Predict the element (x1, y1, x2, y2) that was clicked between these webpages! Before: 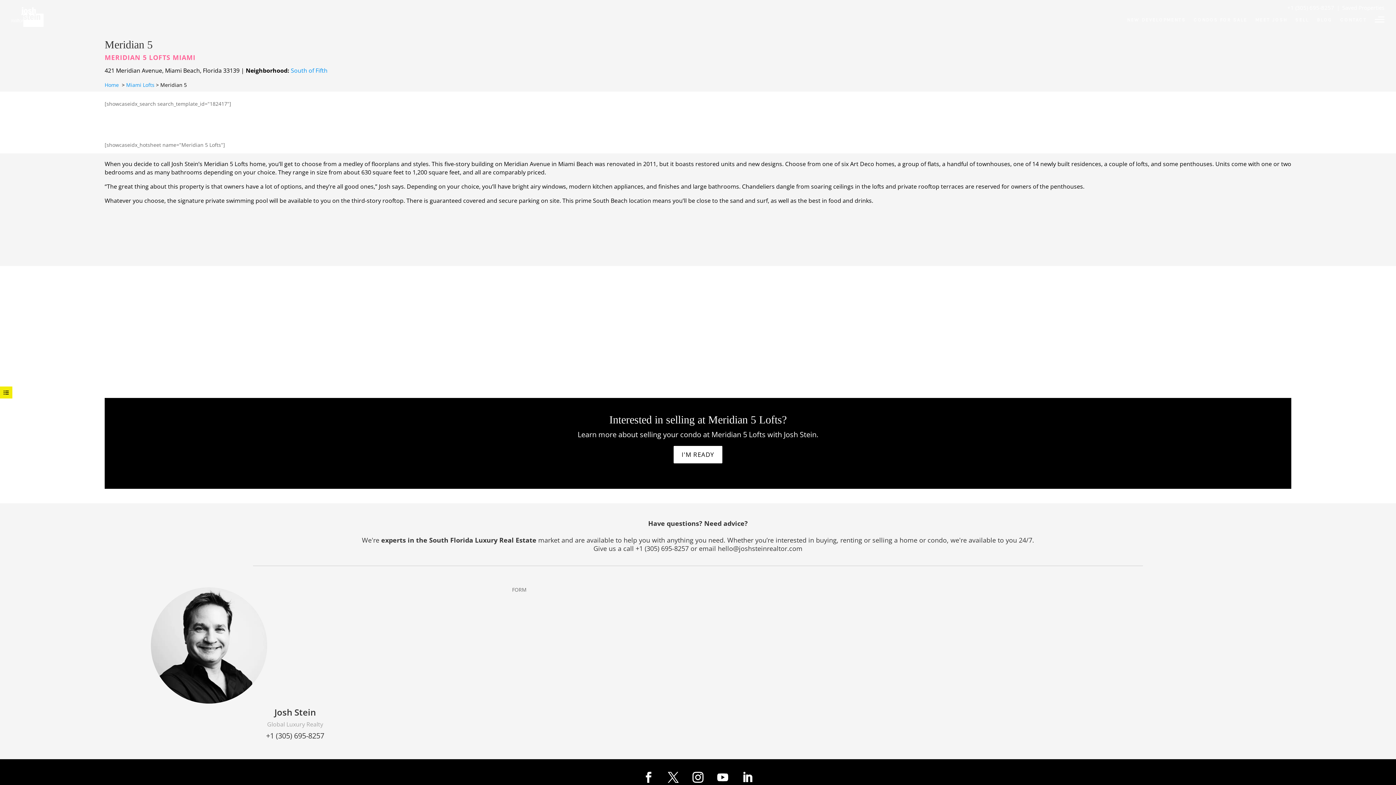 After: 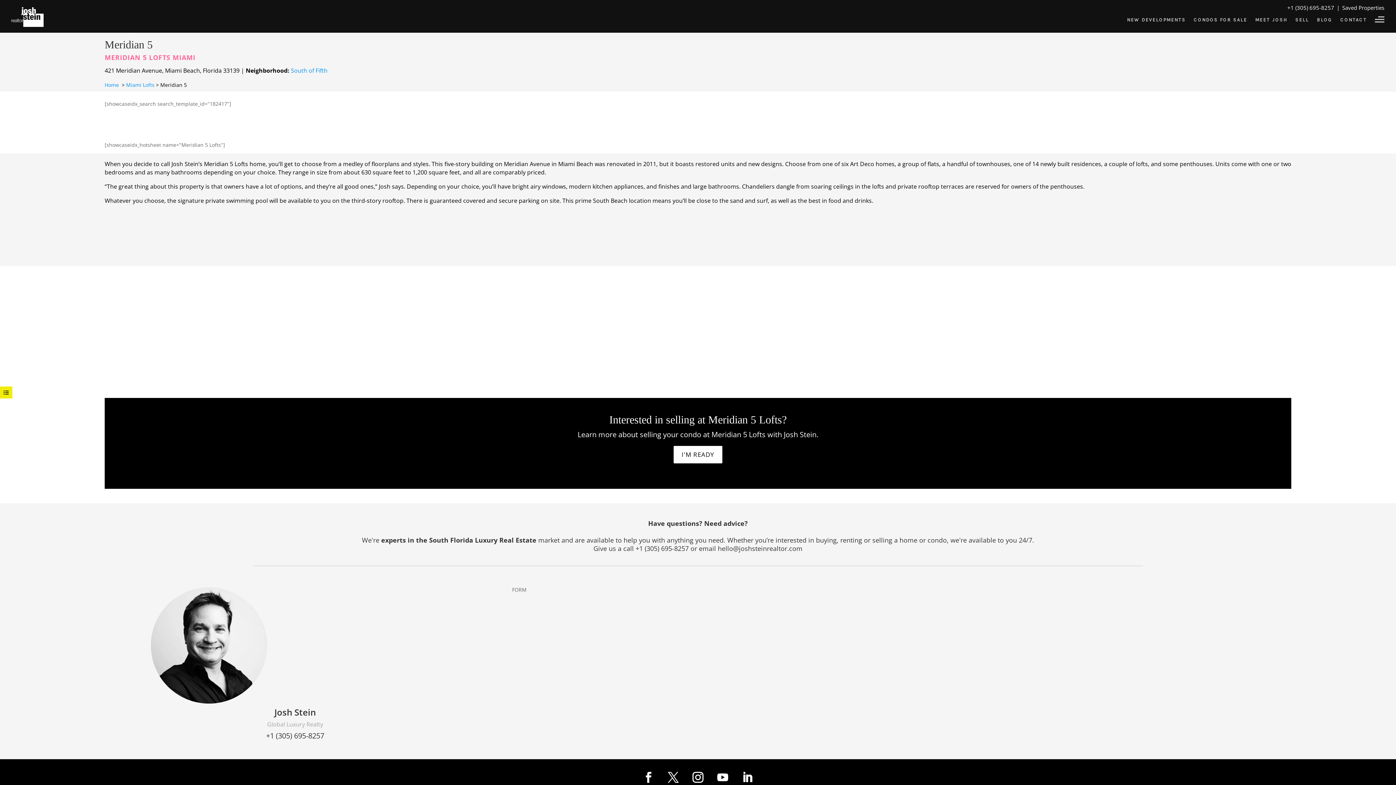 Action: bbox: (1287, 4, 1334, 11) label: +1 (305) 695-8257